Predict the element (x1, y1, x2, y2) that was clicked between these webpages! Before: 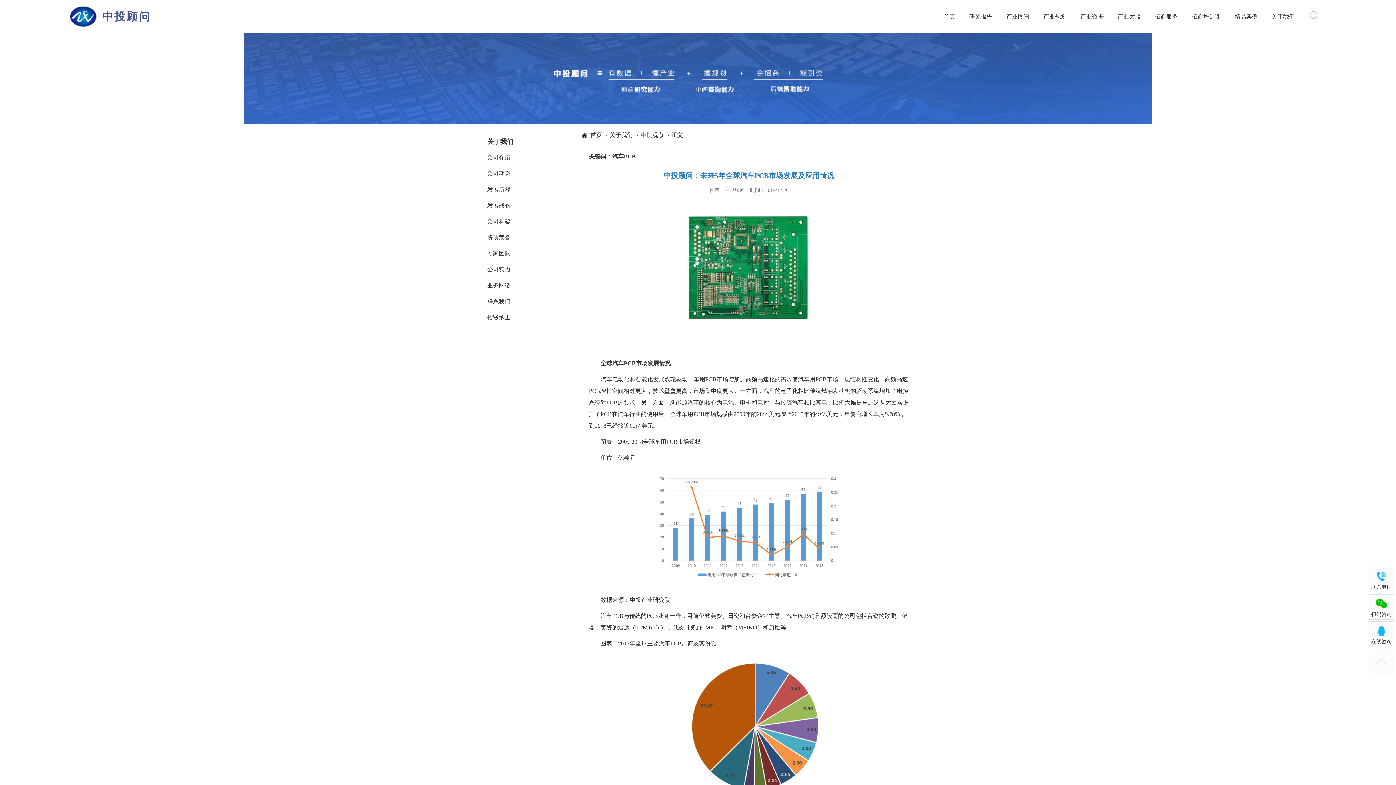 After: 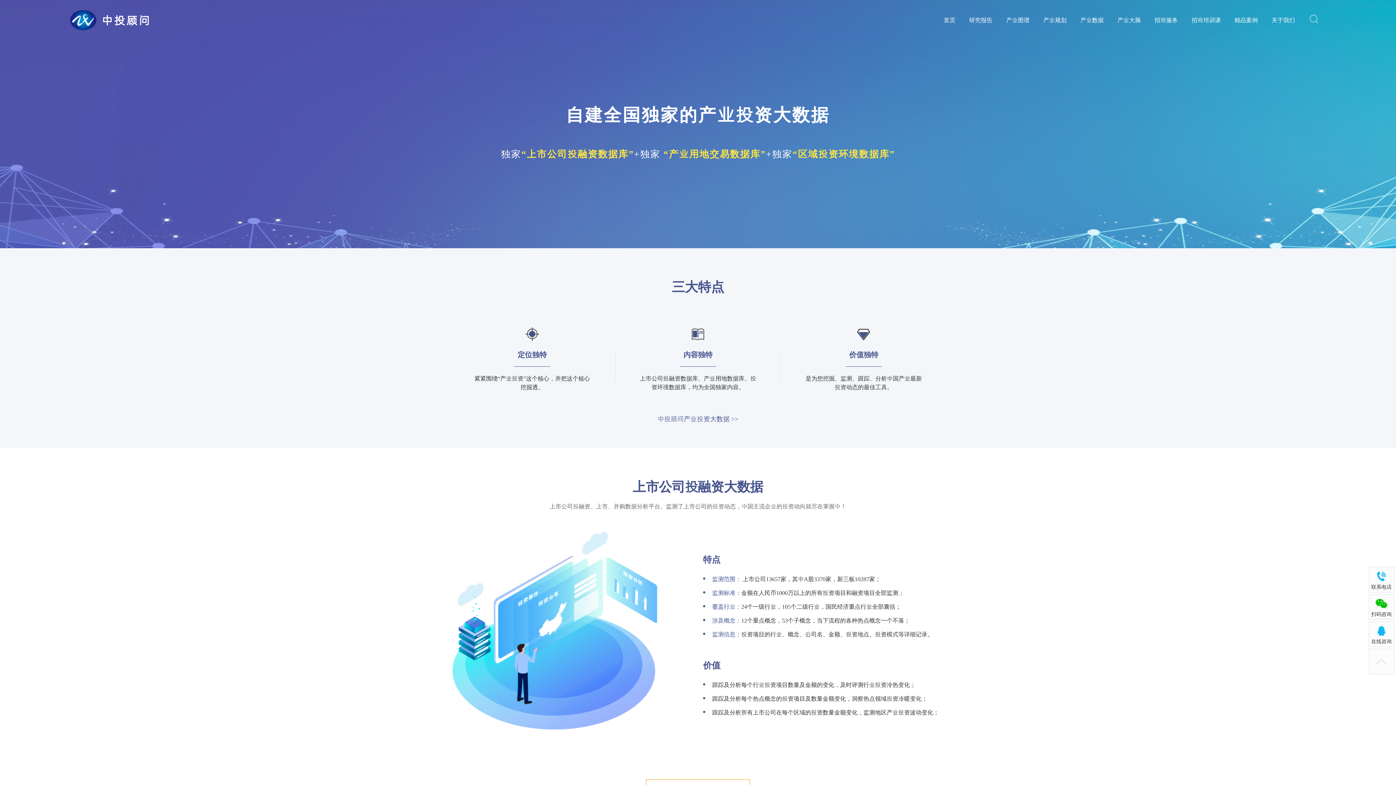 Action: label: 产业数据 bbox: (1079, 7, 1105, 25)